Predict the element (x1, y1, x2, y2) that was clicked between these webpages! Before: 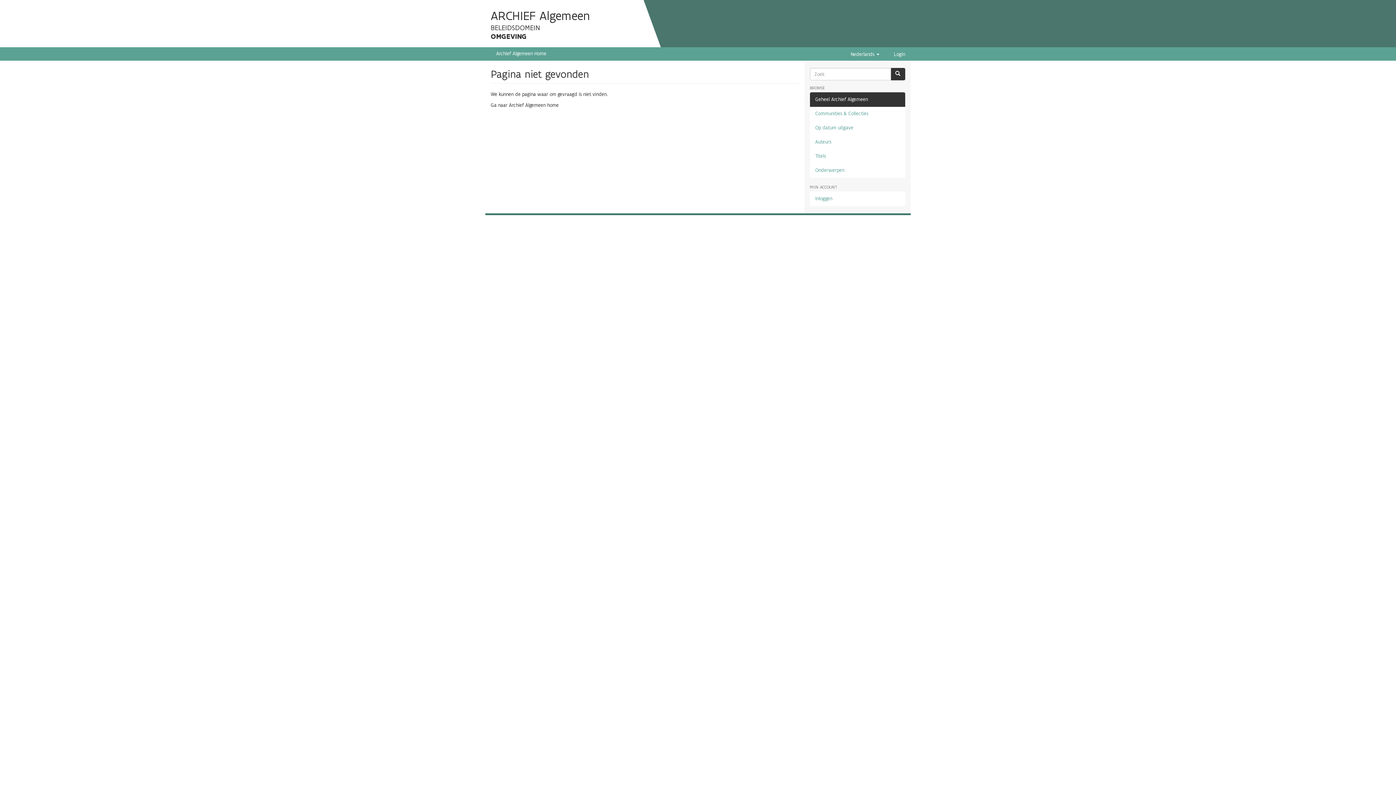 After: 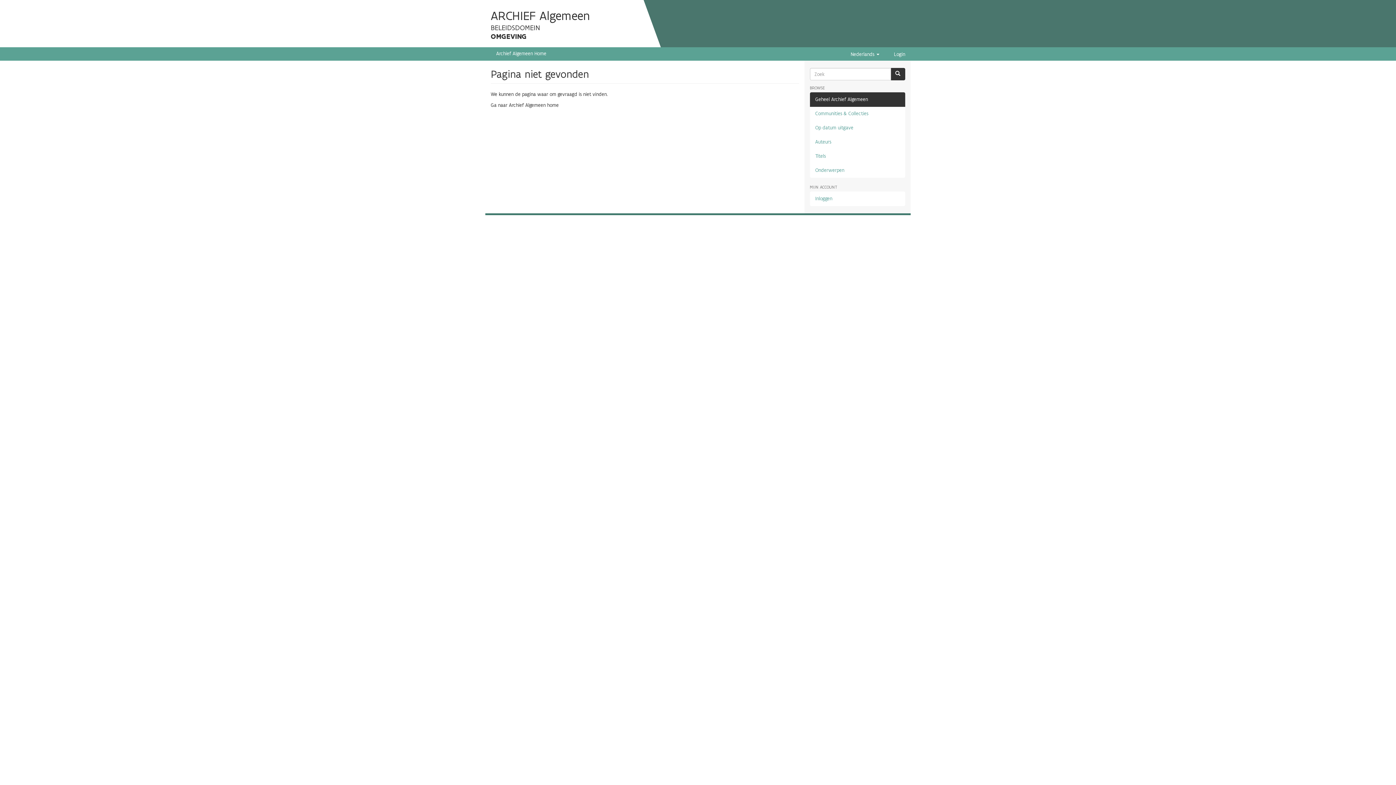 Action: bbox: (810, 92, 905, 106) label: Geheel Archief Algemeen